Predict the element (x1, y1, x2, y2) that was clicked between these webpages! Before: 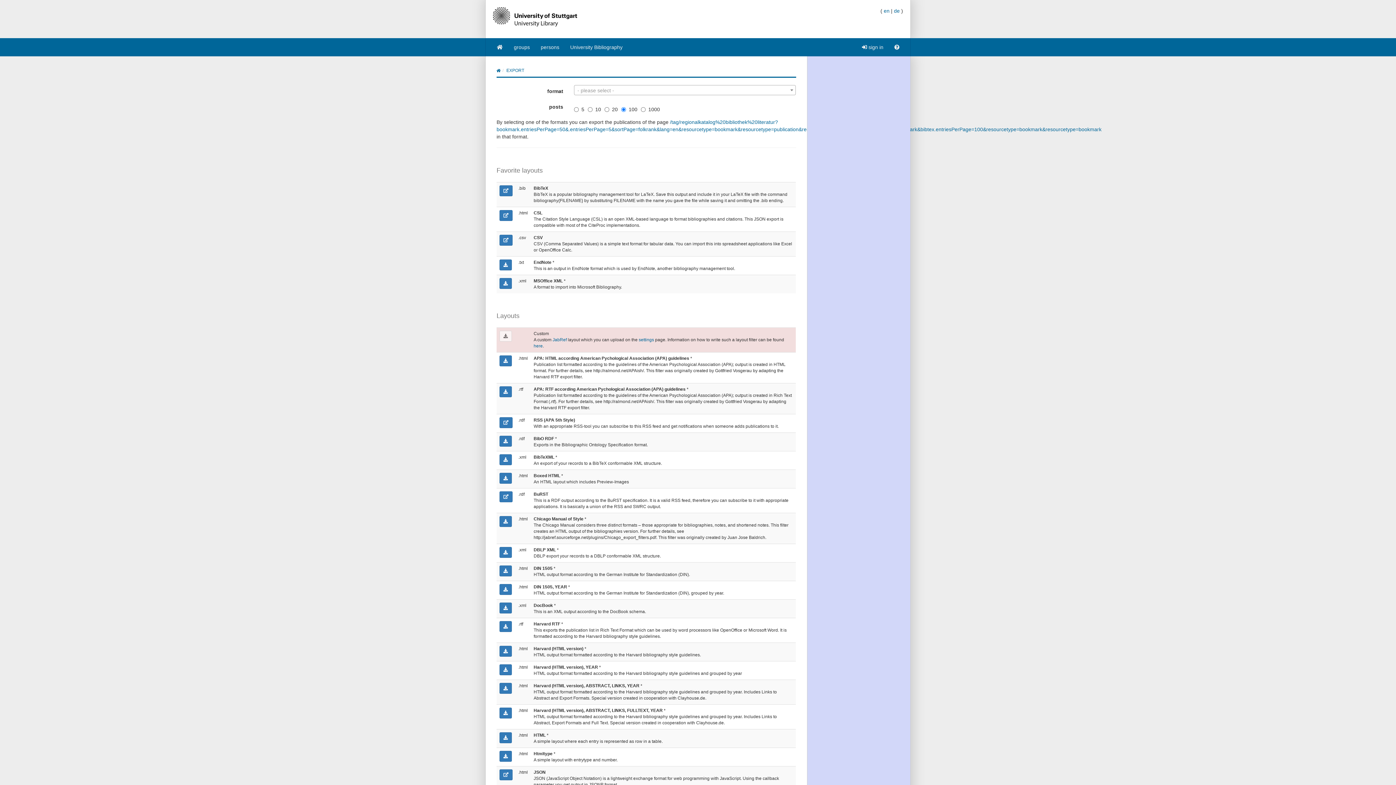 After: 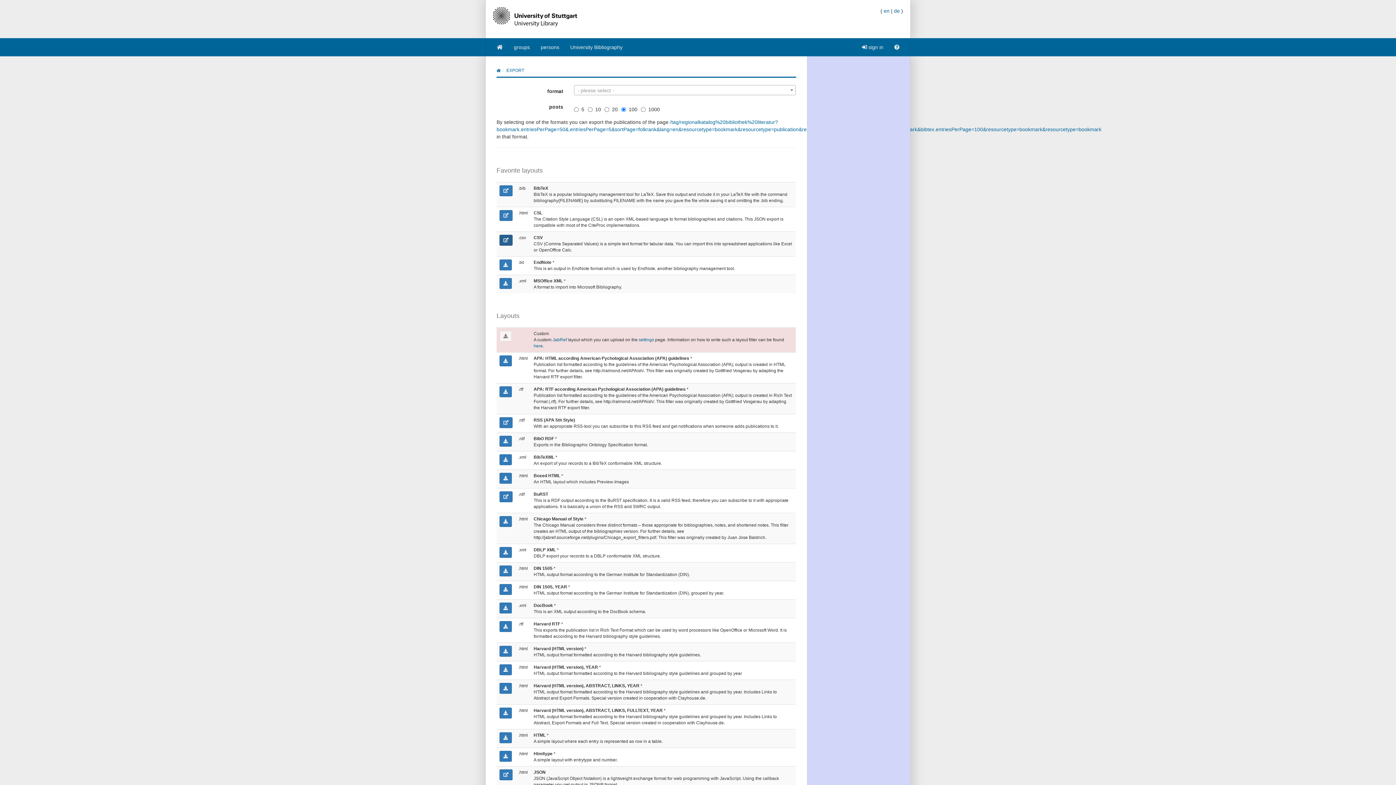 Action: bbox: (499, 234, 512, 245)